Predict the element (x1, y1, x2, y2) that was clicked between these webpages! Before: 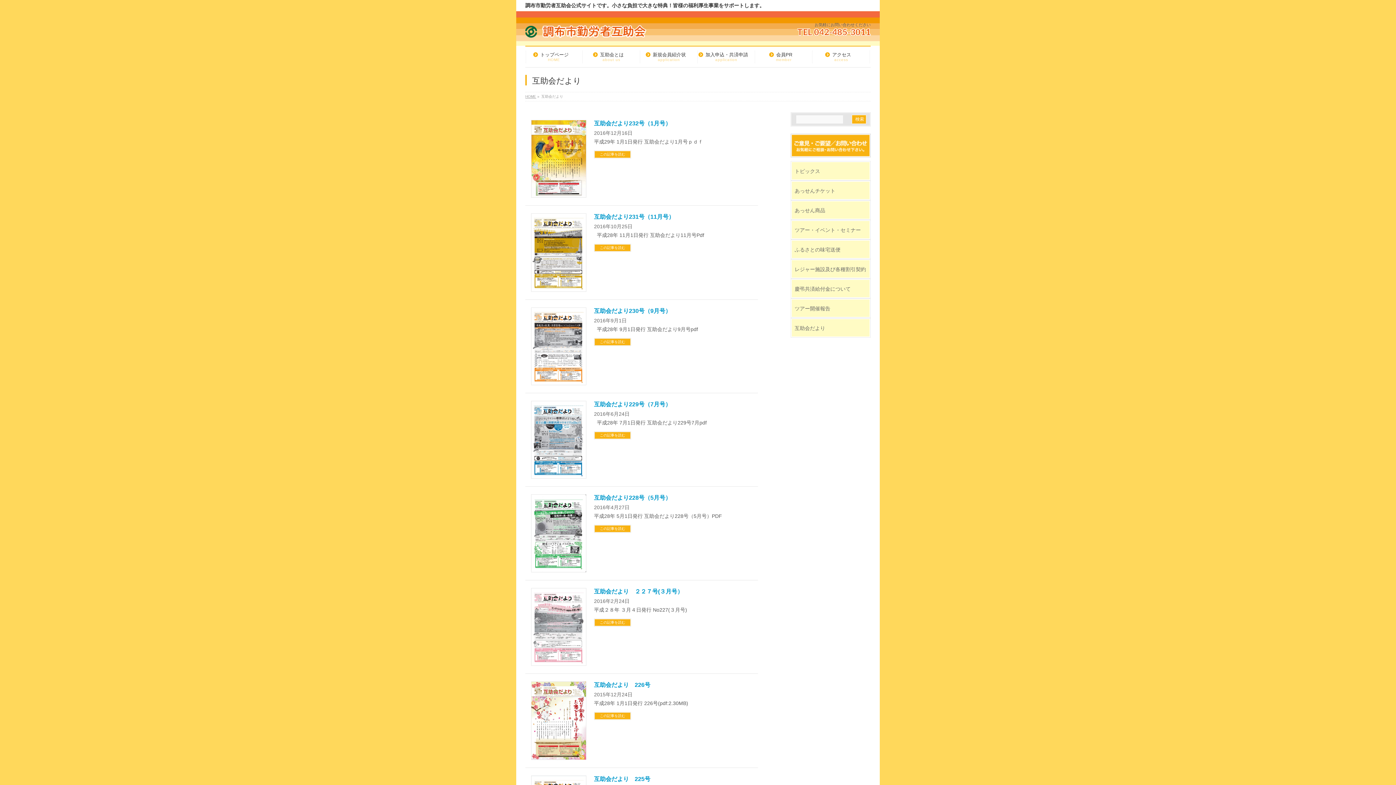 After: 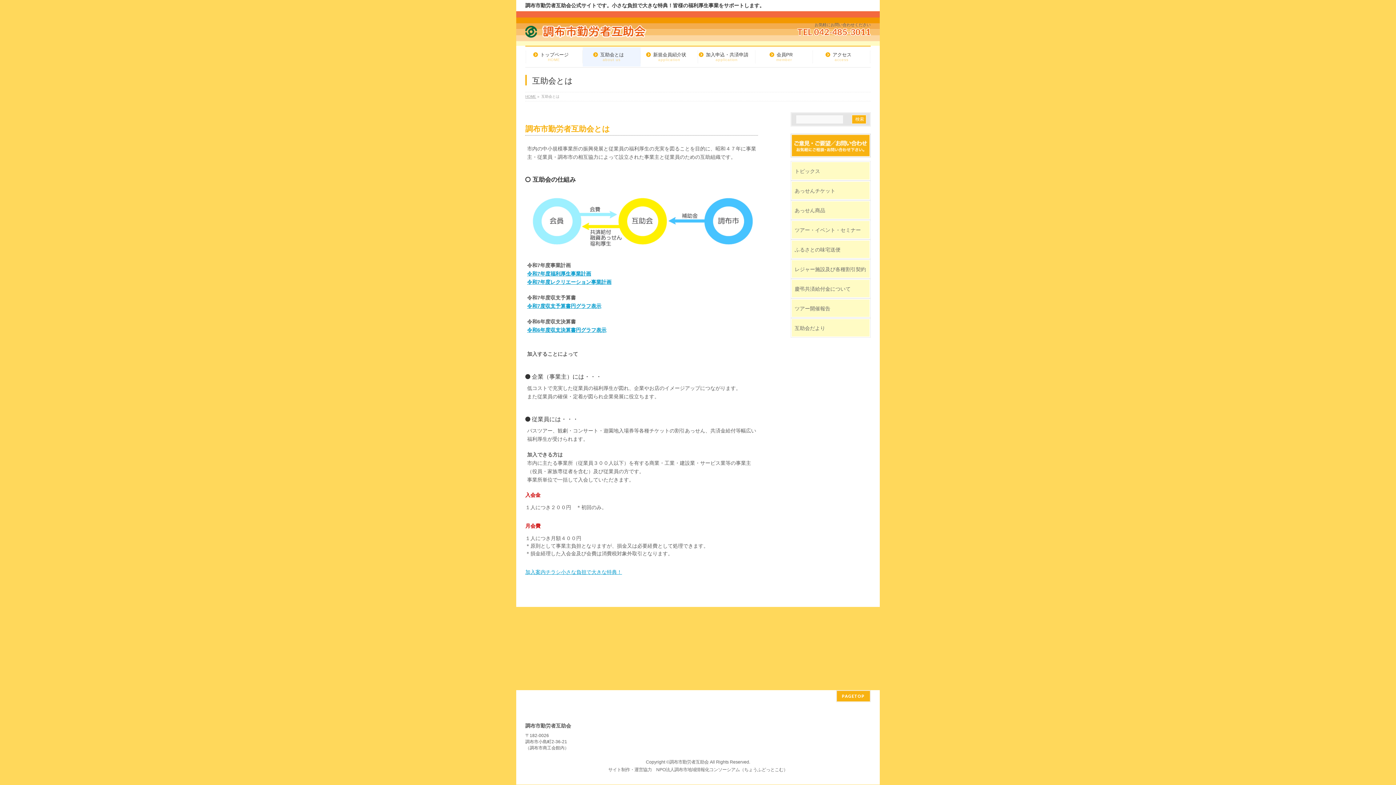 Action: label: 互助会とは
about us bbox: (582, 47, 640, 66)